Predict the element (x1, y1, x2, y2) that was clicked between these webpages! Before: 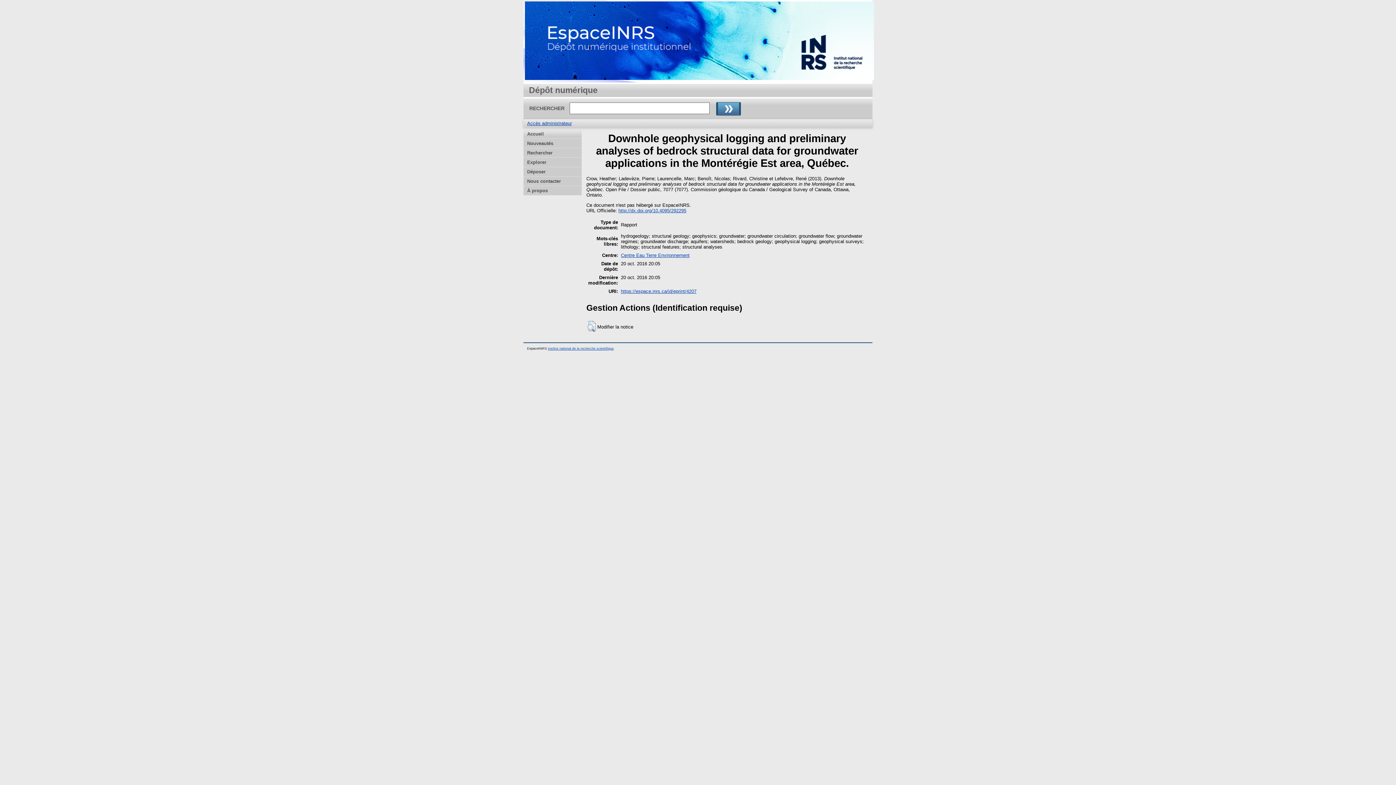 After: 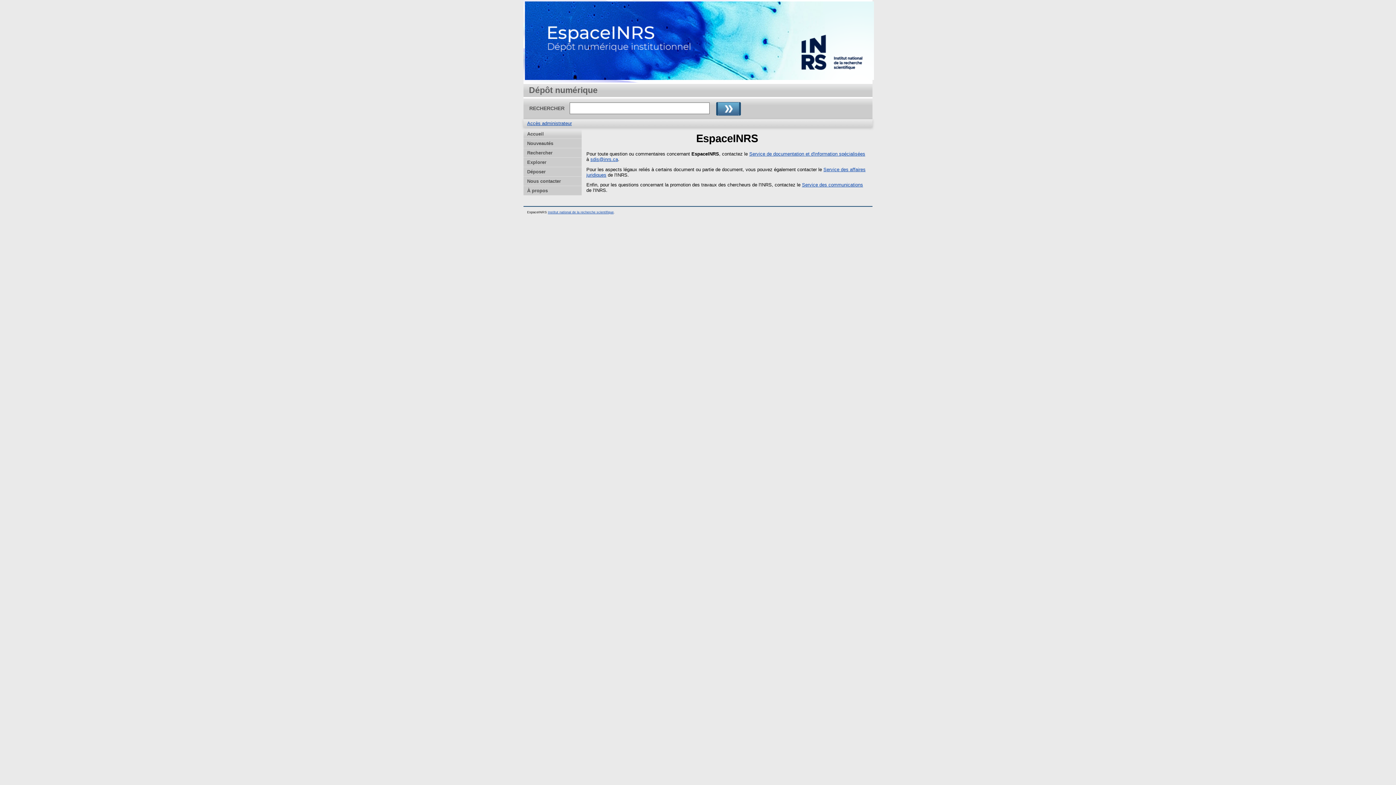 Action: bbox: (523, 176, 581, 186) label: Nous contacter